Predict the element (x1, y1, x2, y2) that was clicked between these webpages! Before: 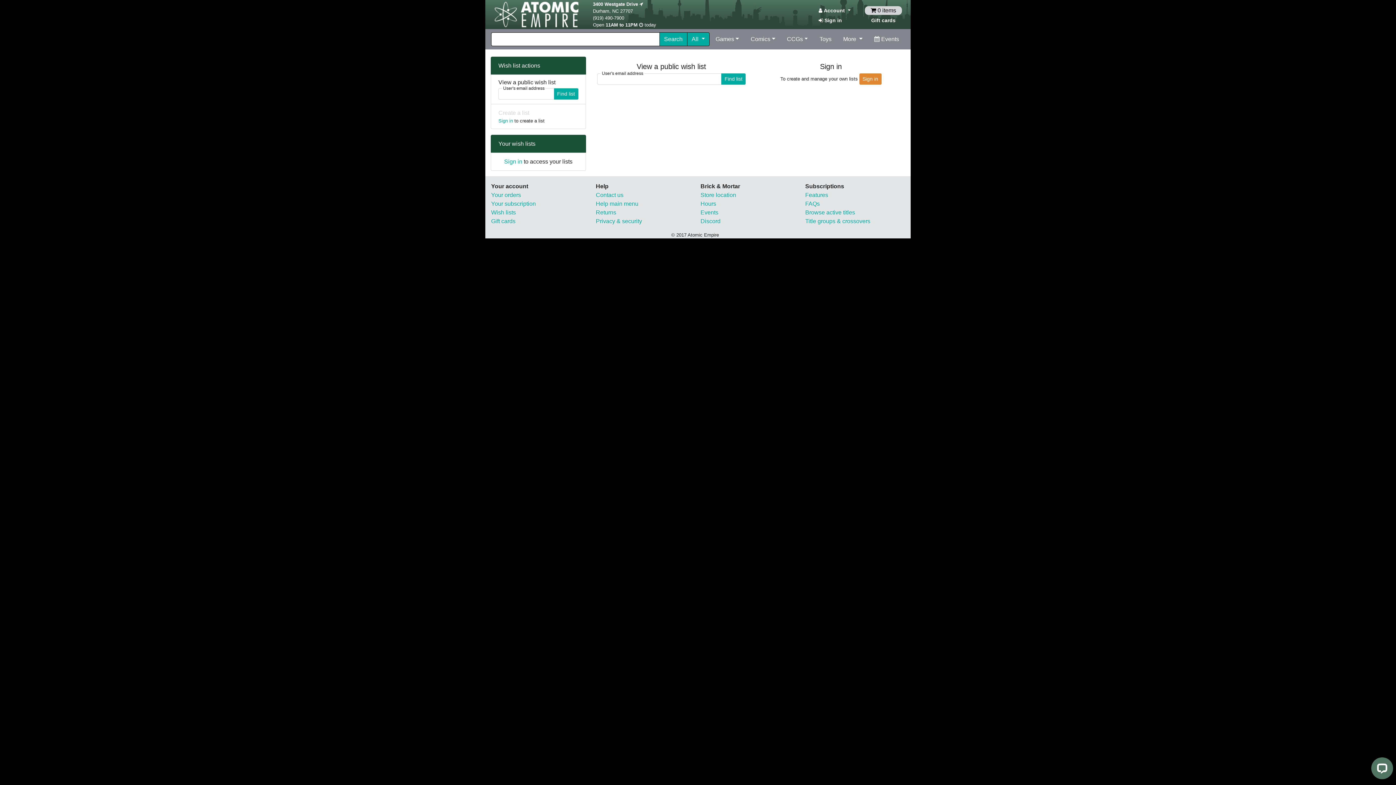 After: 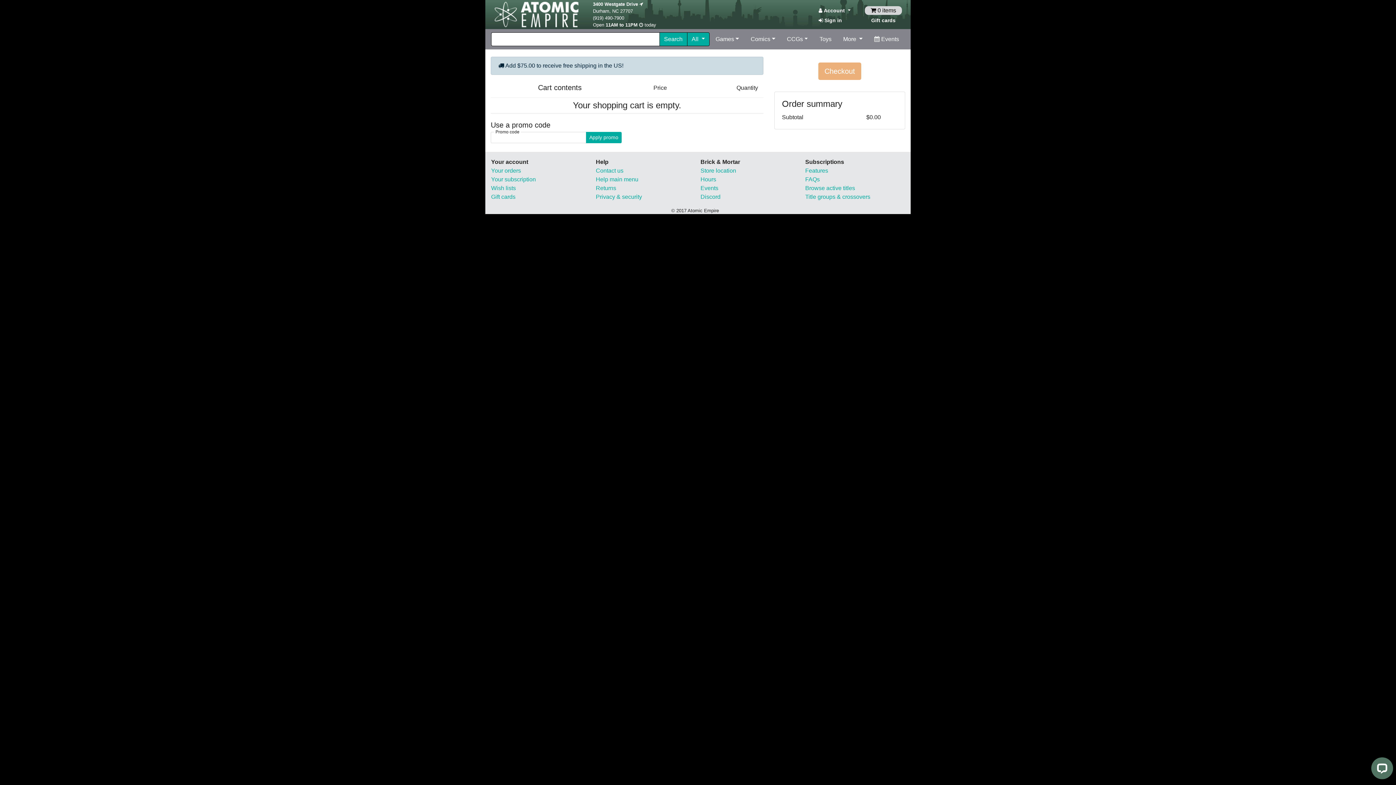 Action: bbox: (870, 7, 896, 13) label:  0 items